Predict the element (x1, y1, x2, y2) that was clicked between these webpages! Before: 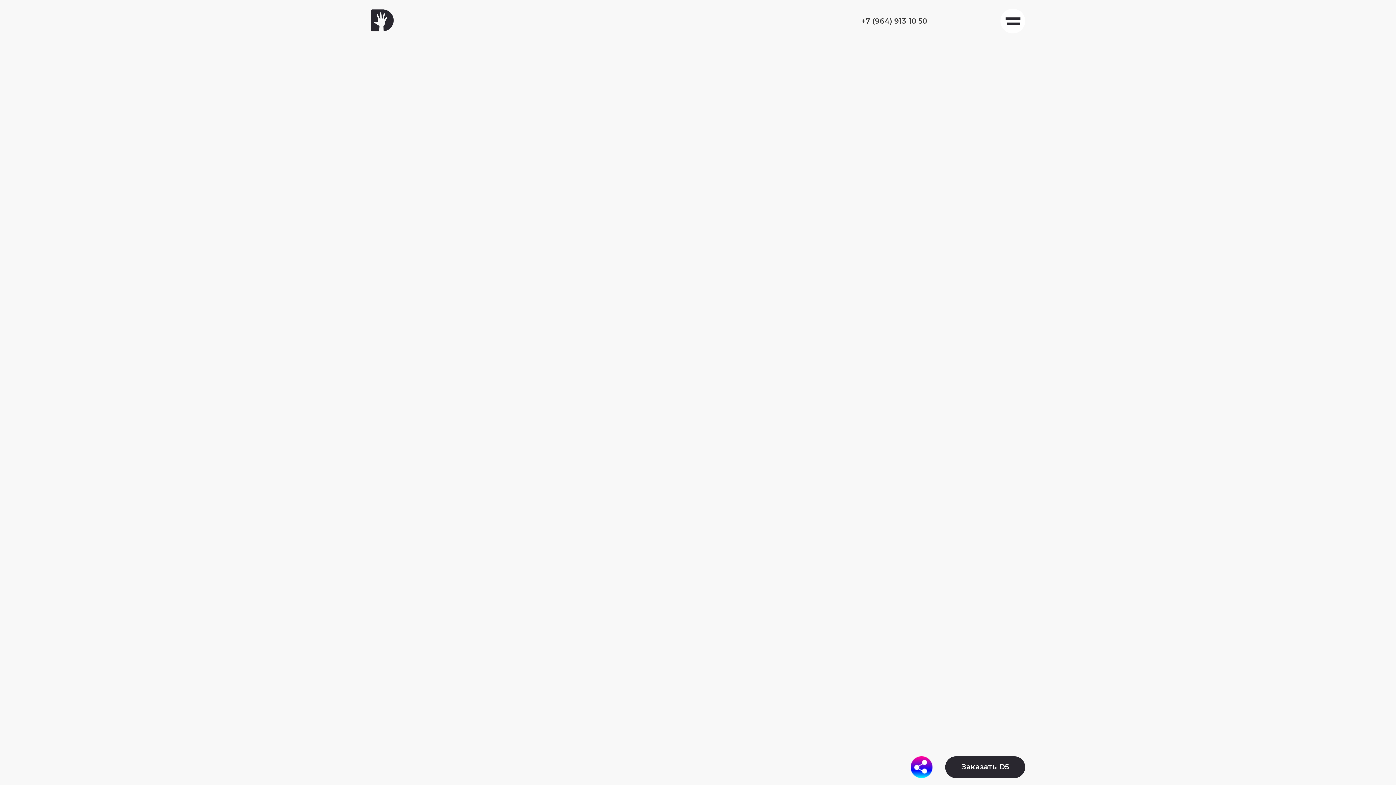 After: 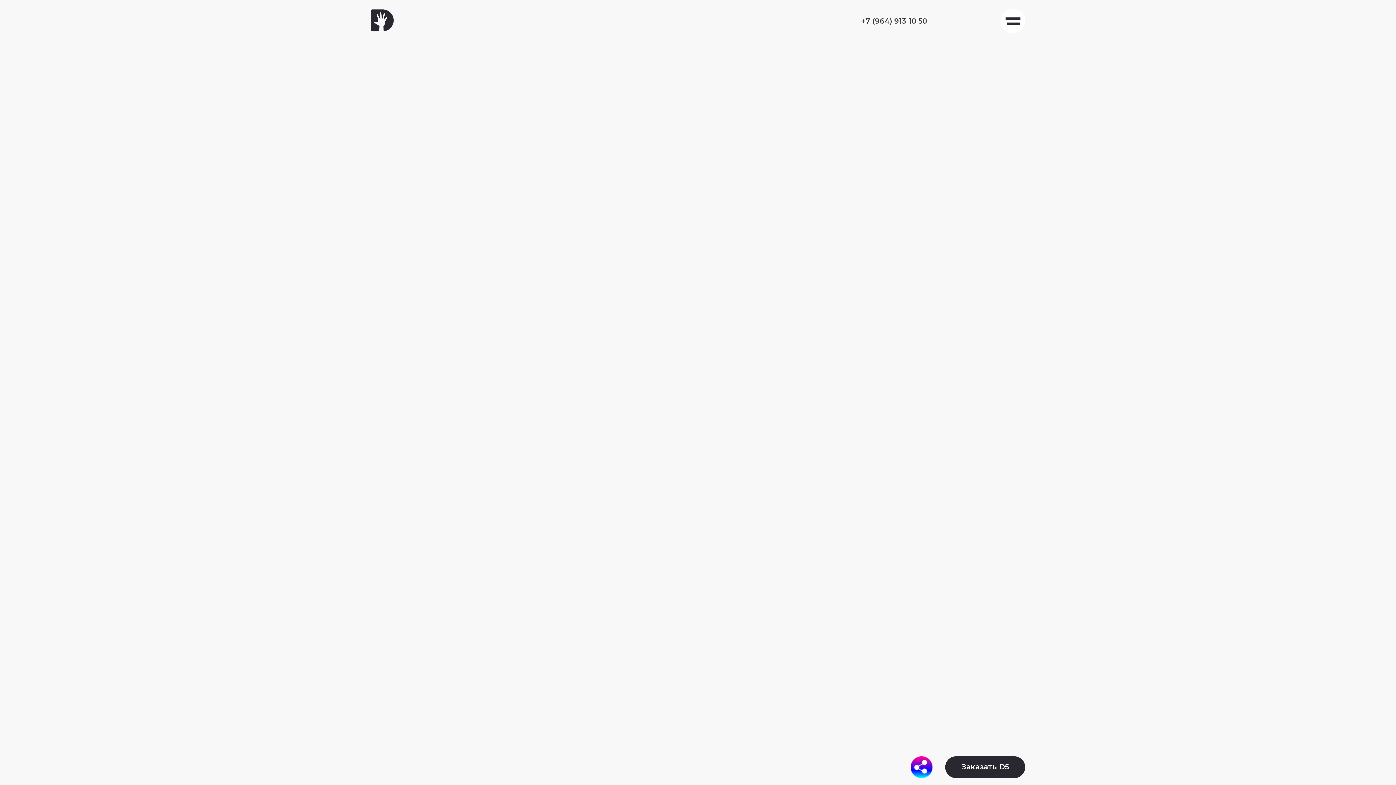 Action: label: +7 (964) 913 10 50 bbox: (861, 16, 927, 25)